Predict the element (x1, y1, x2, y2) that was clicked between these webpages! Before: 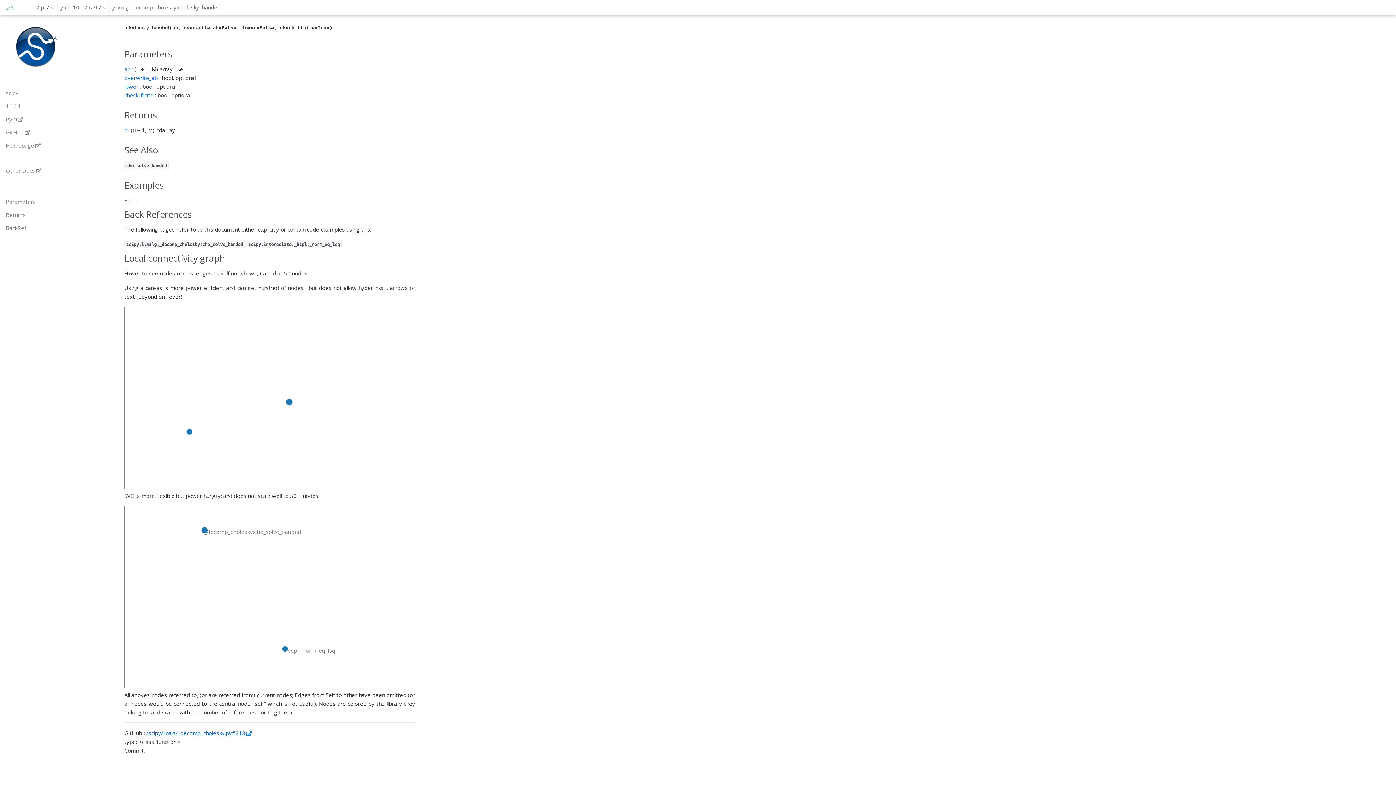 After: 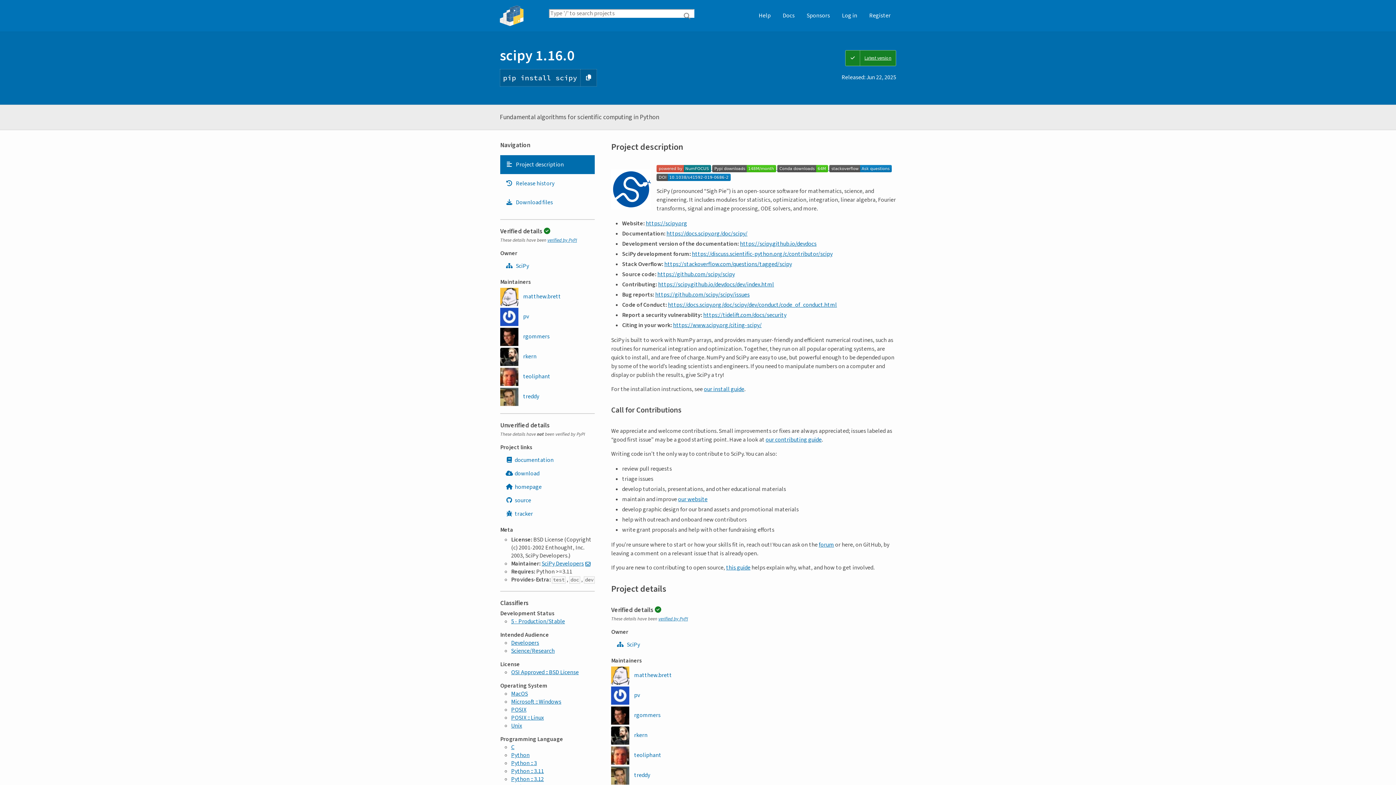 Action: label: Pypi bbox: (0, 112, 109, 125)